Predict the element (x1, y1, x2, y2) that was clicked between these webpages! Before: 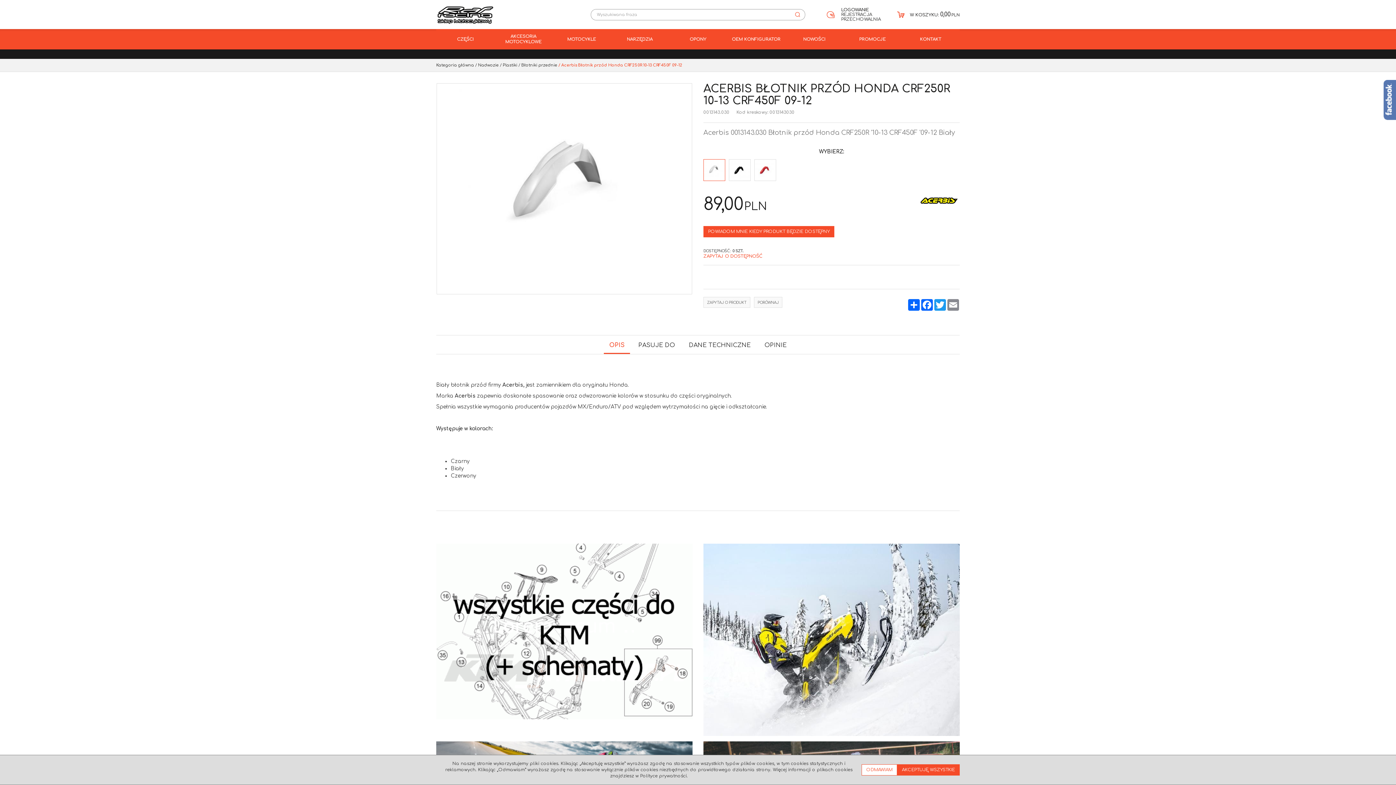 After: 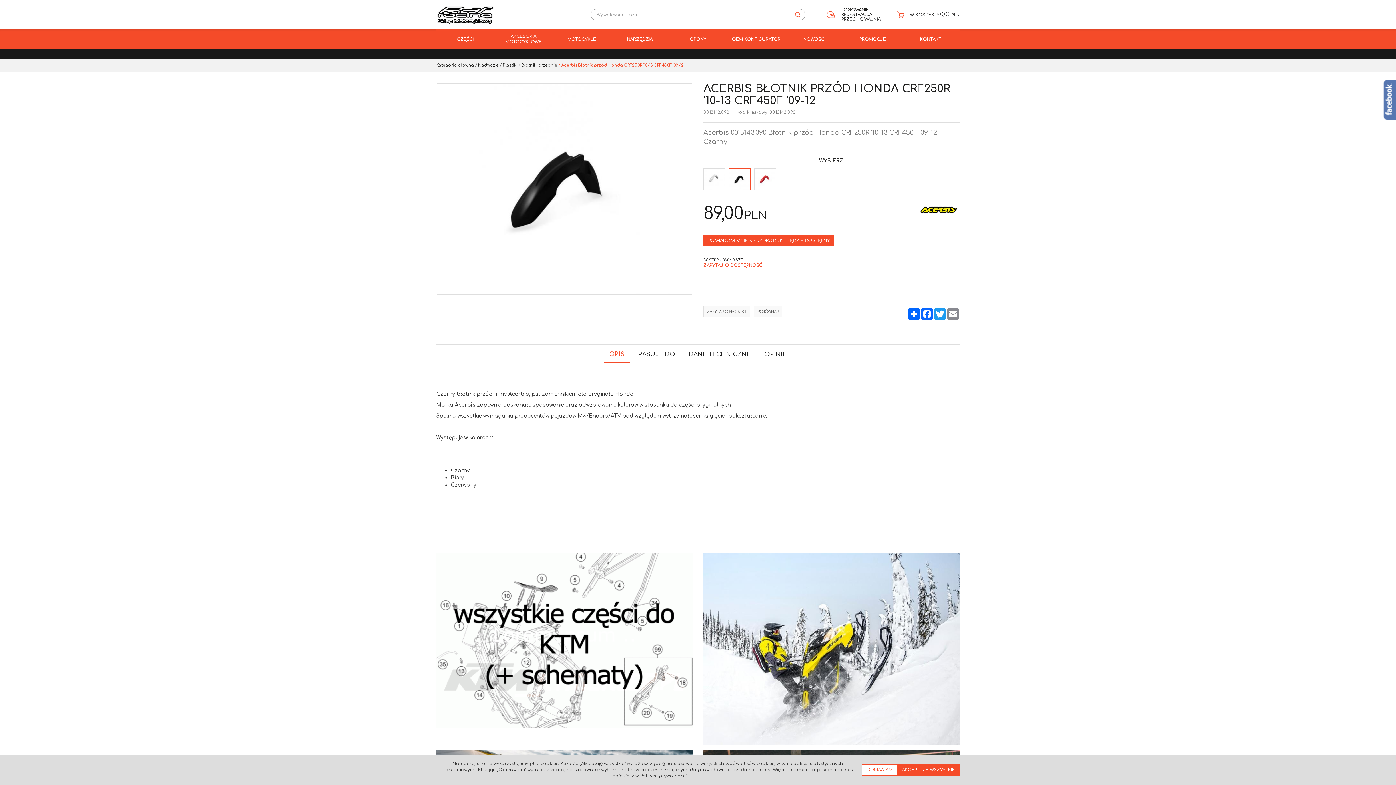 Action: bbox: (729, 159, 750, 181)